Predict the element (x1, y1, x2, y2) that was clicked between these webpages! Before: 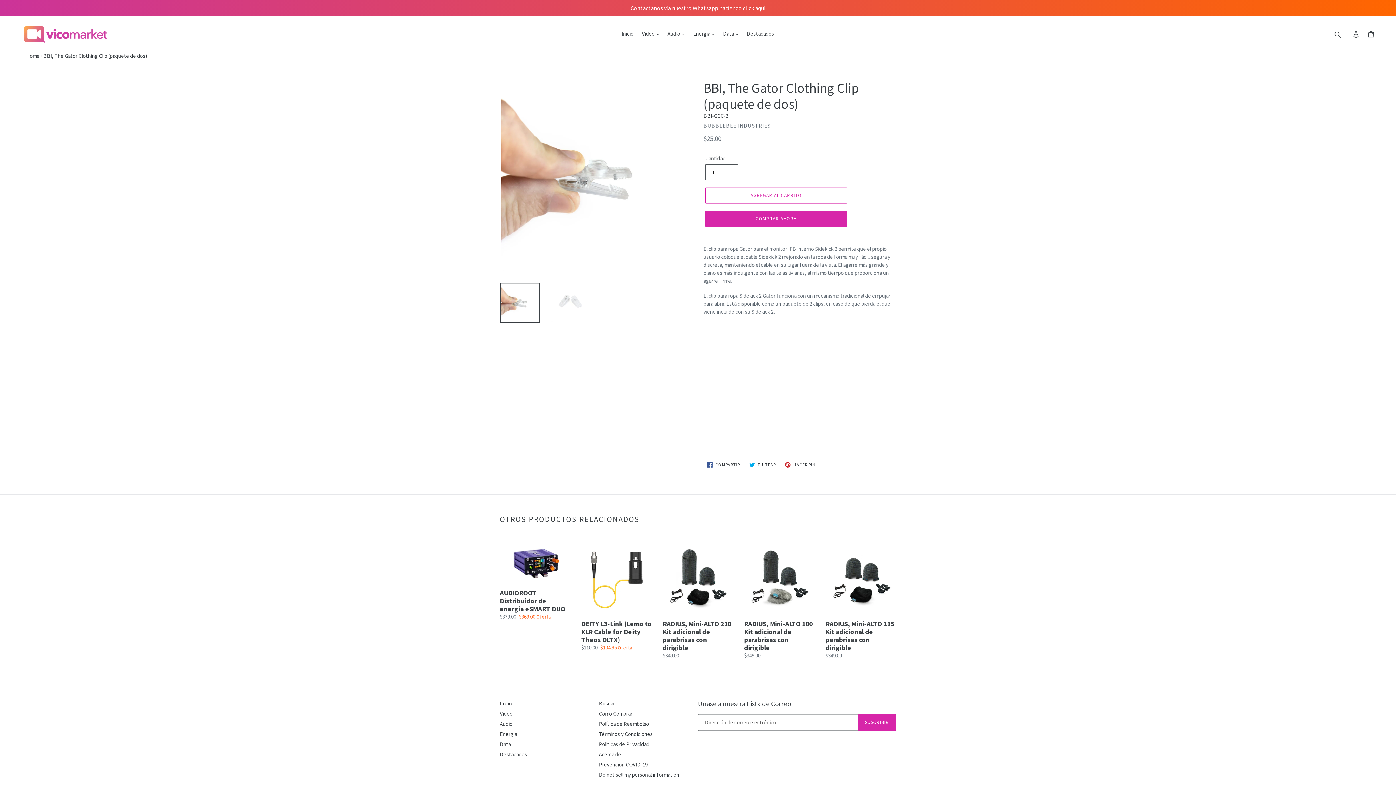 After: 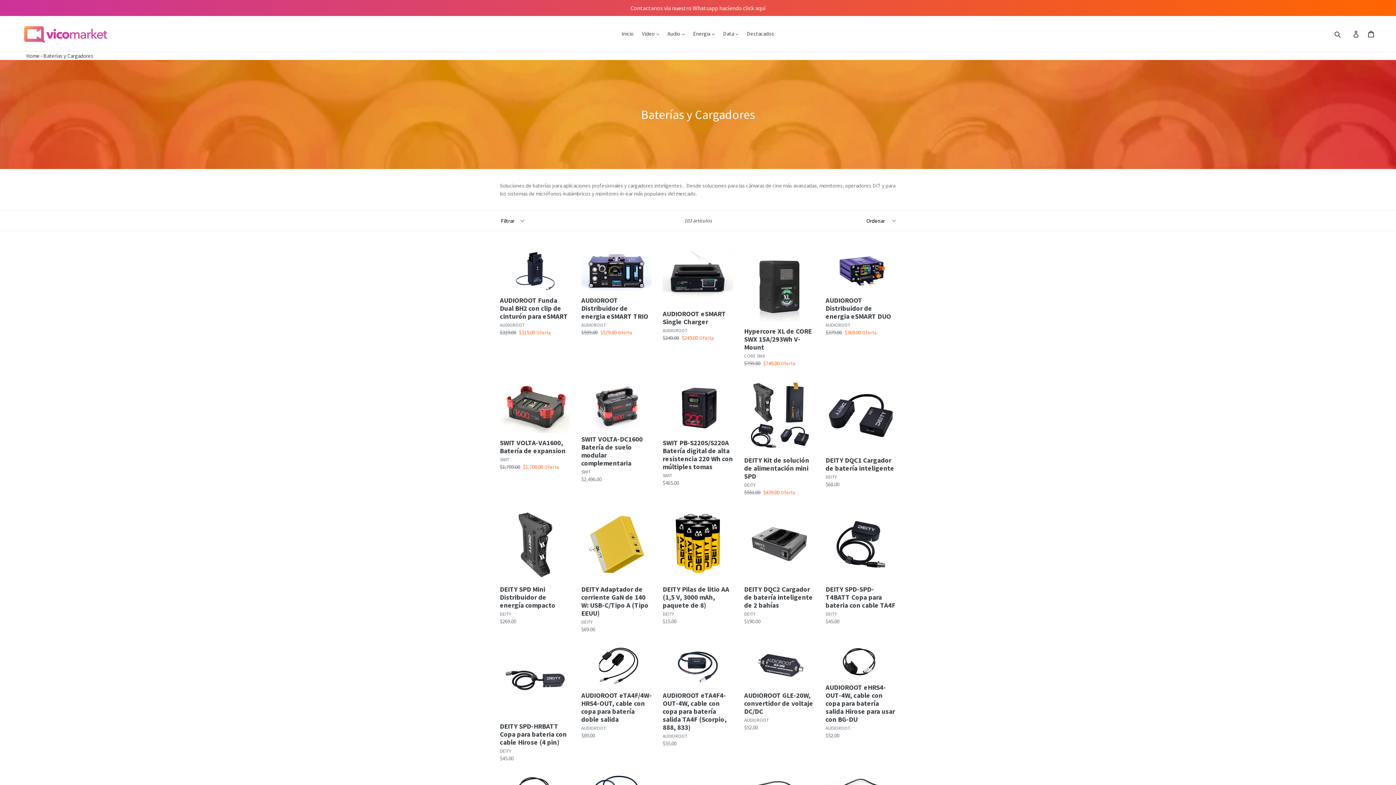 Action: label: Energia bbox: (500, 731, 517, 737)